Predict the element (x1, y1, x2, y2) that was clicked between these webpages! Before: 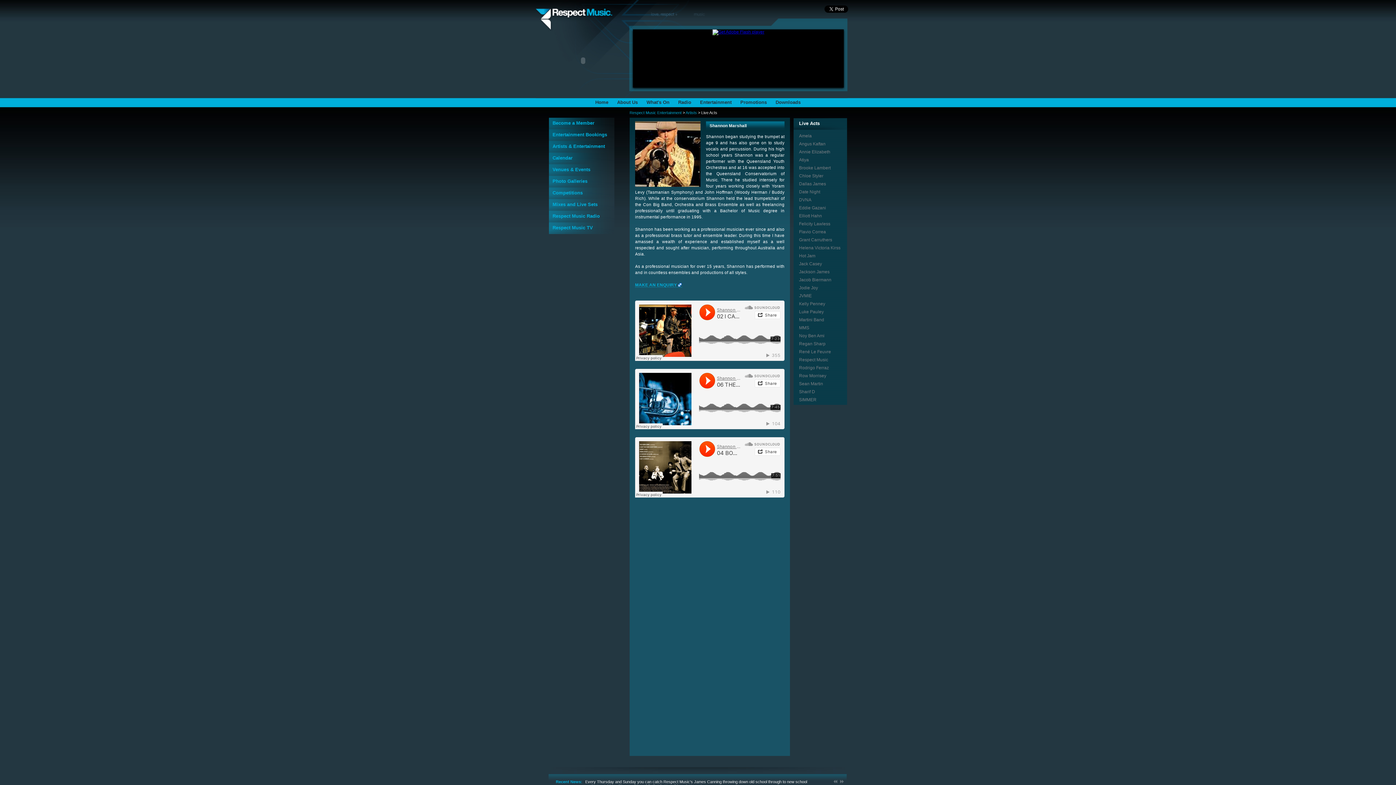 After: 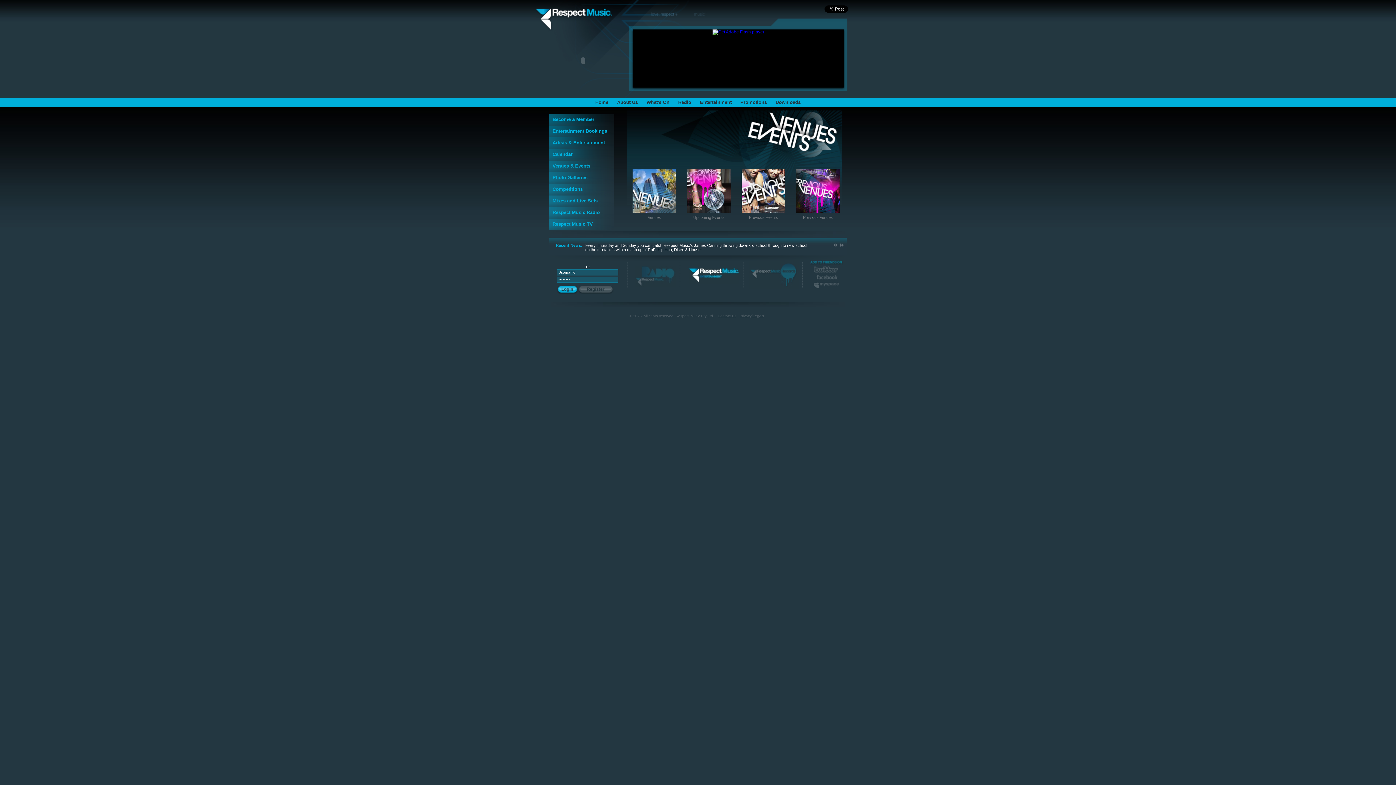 Action: bbox: (549, 164, 614, 176) label: Venues & Events